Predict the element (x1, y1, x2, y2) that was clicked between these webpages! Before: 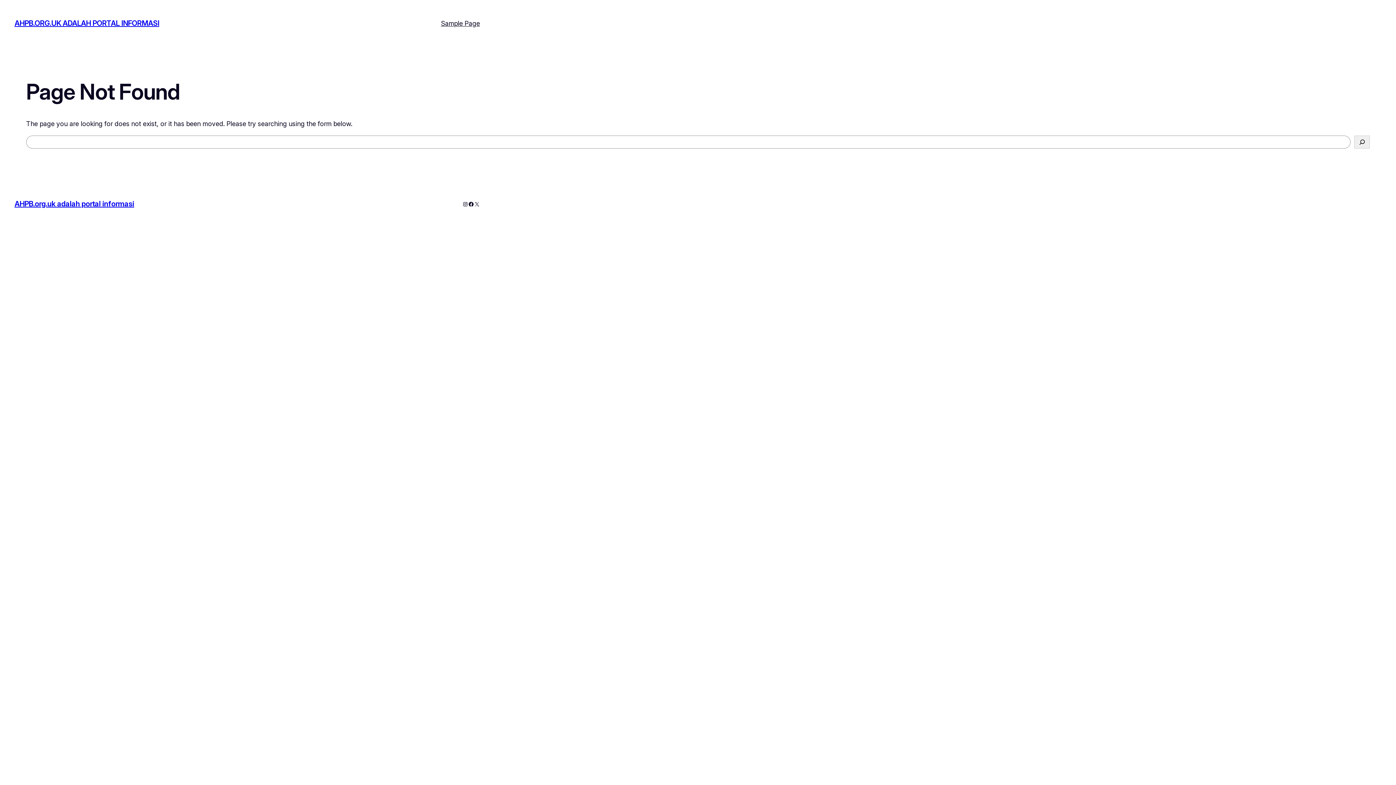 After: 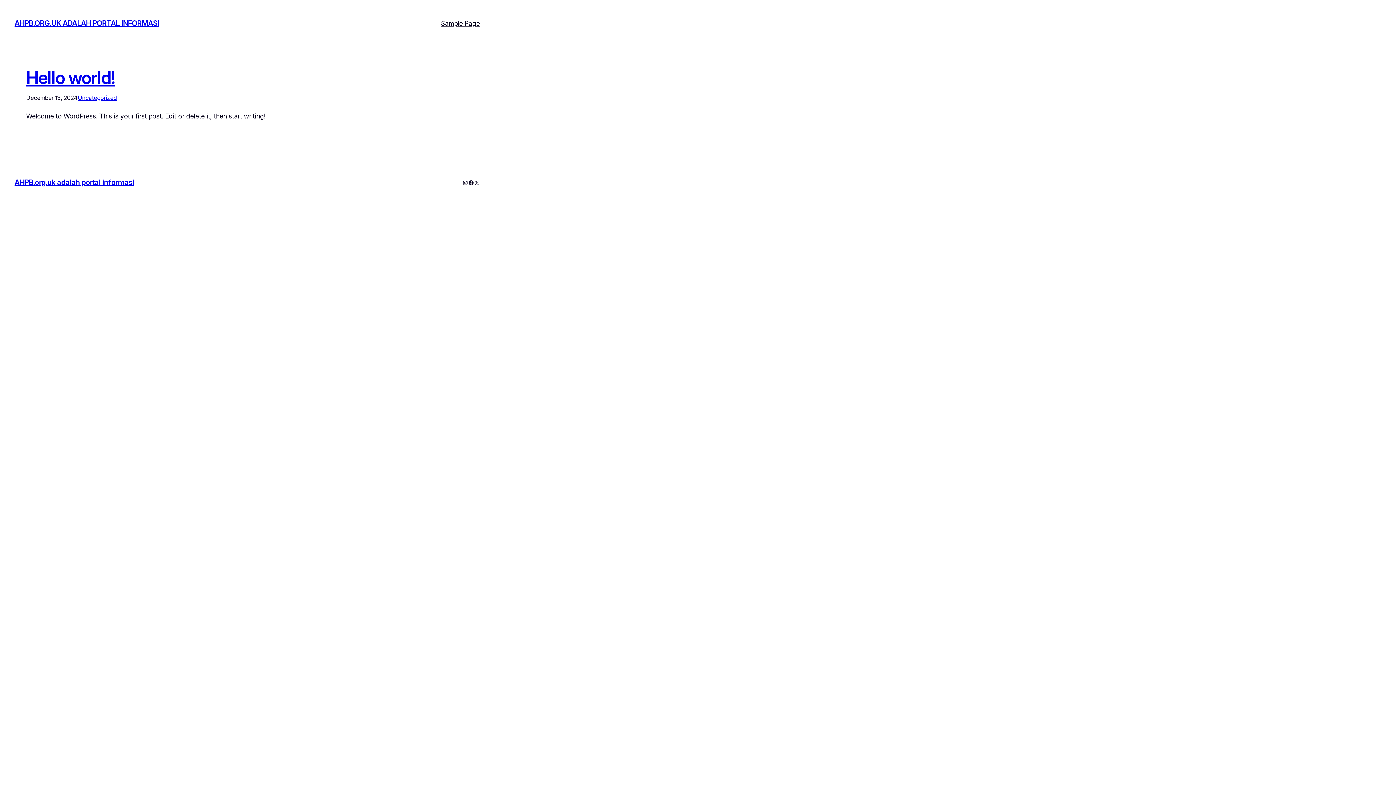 Action: bbox: (14, 19, 159, 27) label: AHPB.ORG.UK ADALAH PORTAL INFORMASI